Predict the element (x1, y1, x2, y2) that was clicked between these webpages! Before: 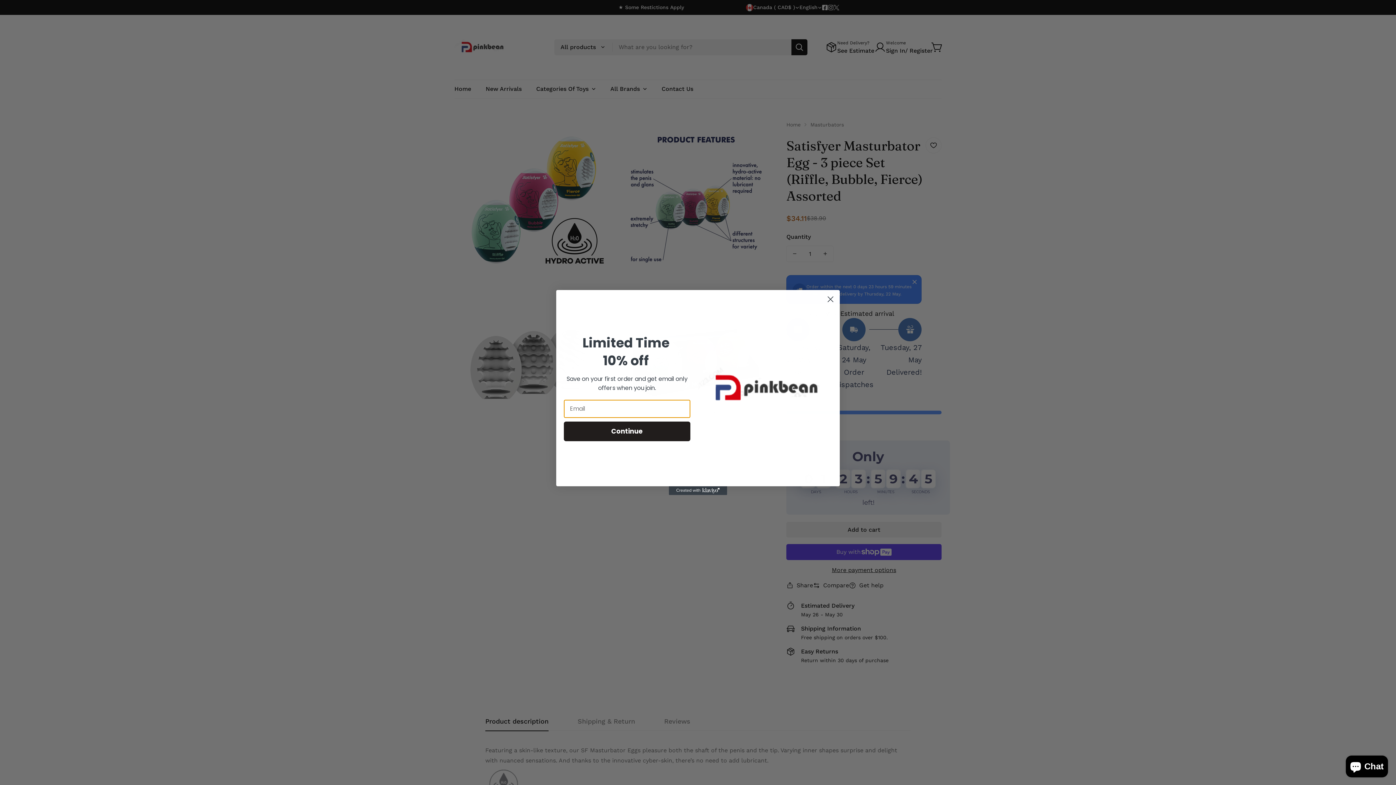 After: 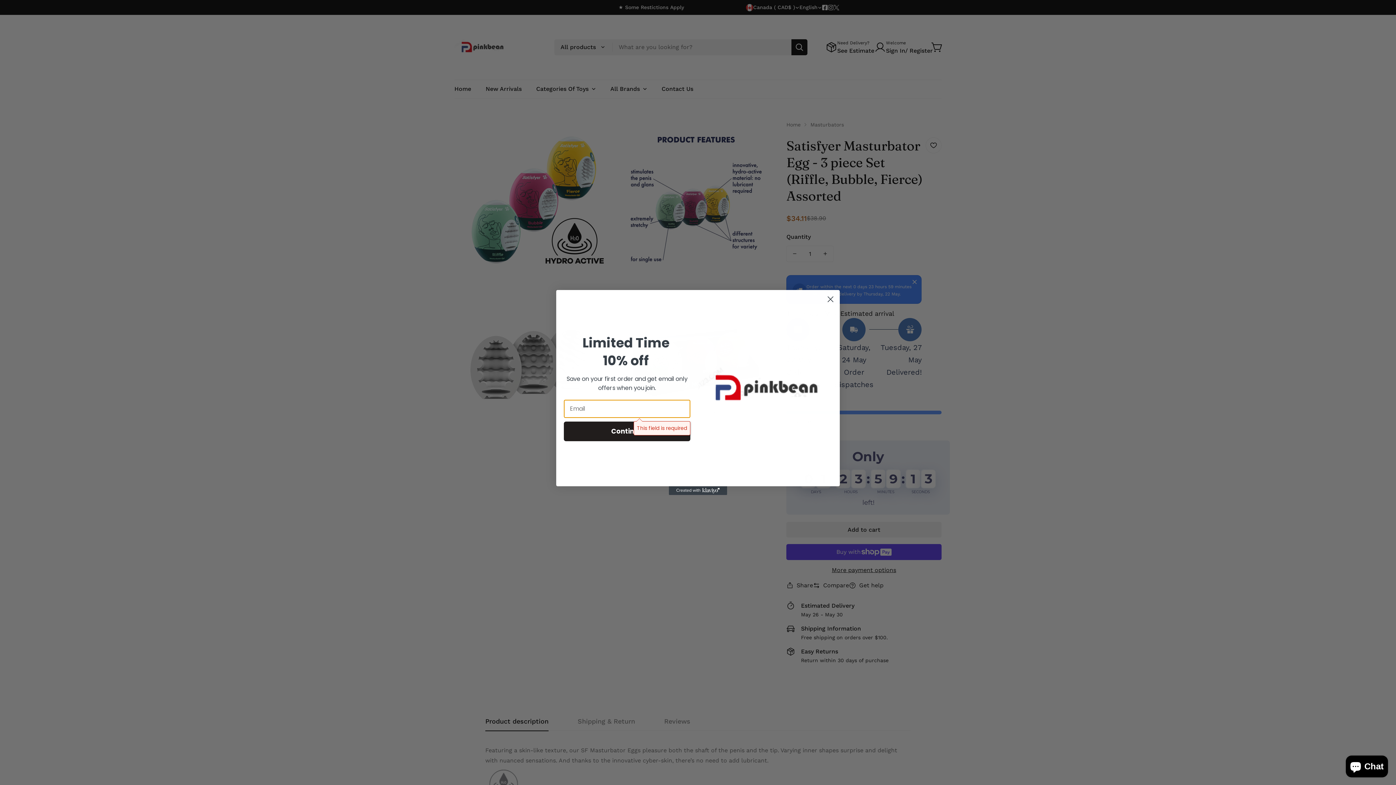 Action: label: Continue bbox: (564, 421, 690, 441)